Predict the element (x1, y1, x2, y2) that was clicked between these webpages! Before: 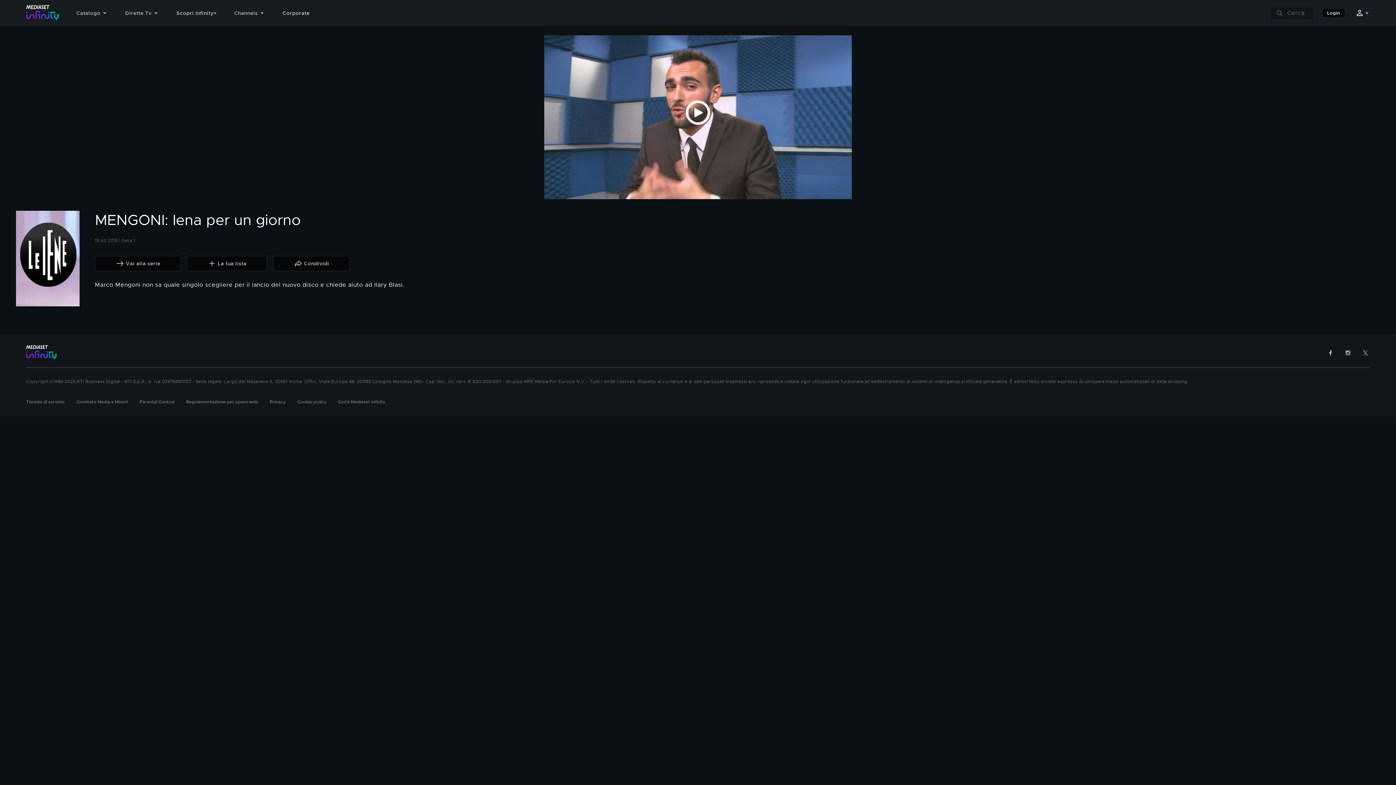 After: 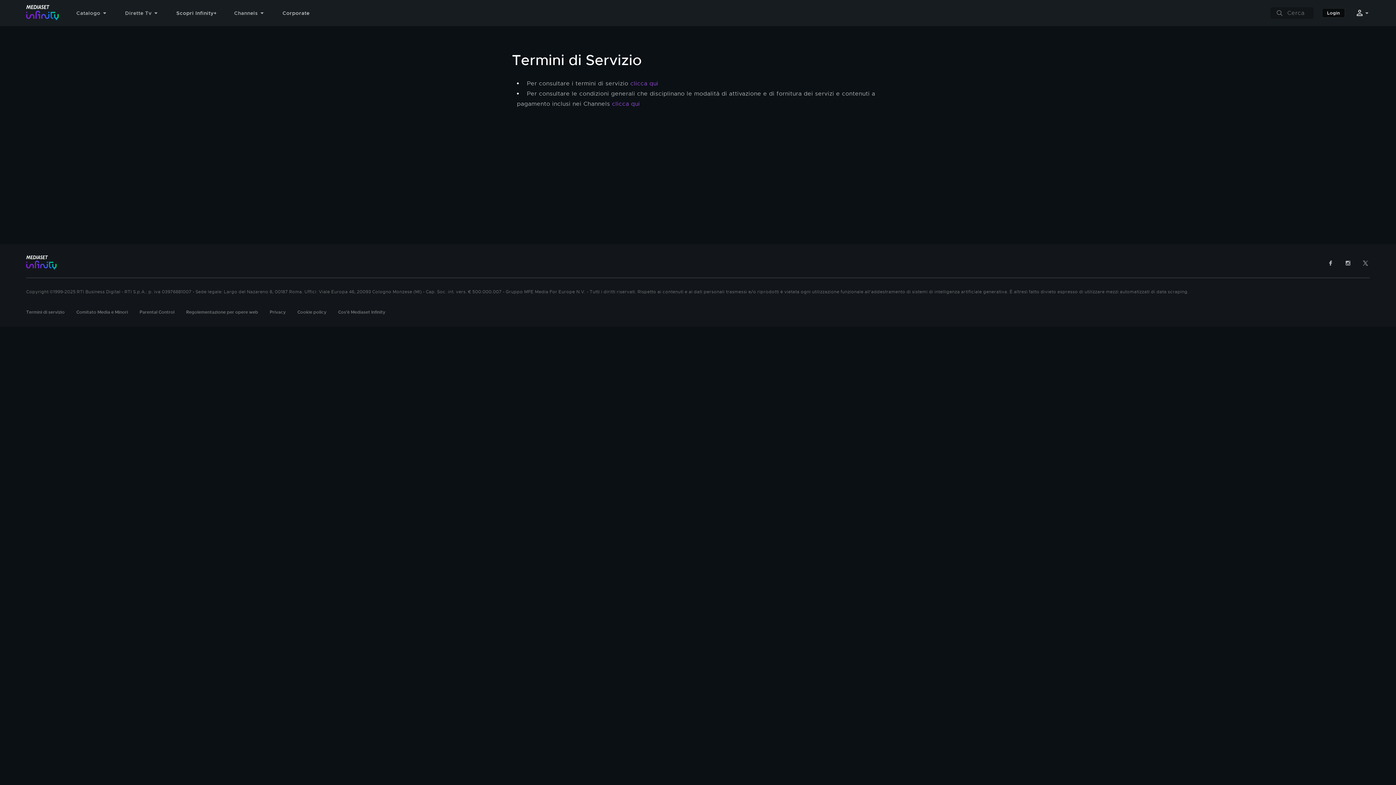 Action: label: Termini di servizio bbox: (26, 399, 64, 405)